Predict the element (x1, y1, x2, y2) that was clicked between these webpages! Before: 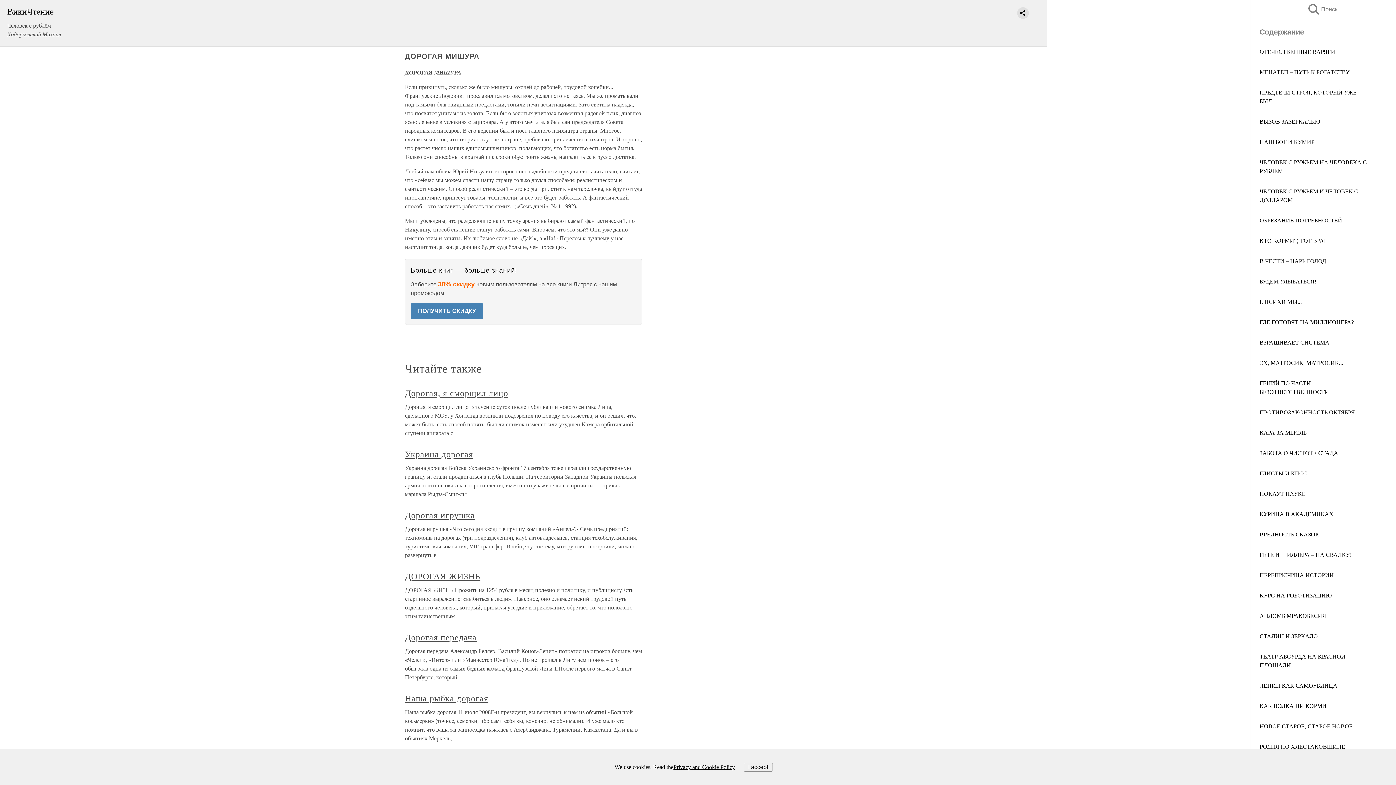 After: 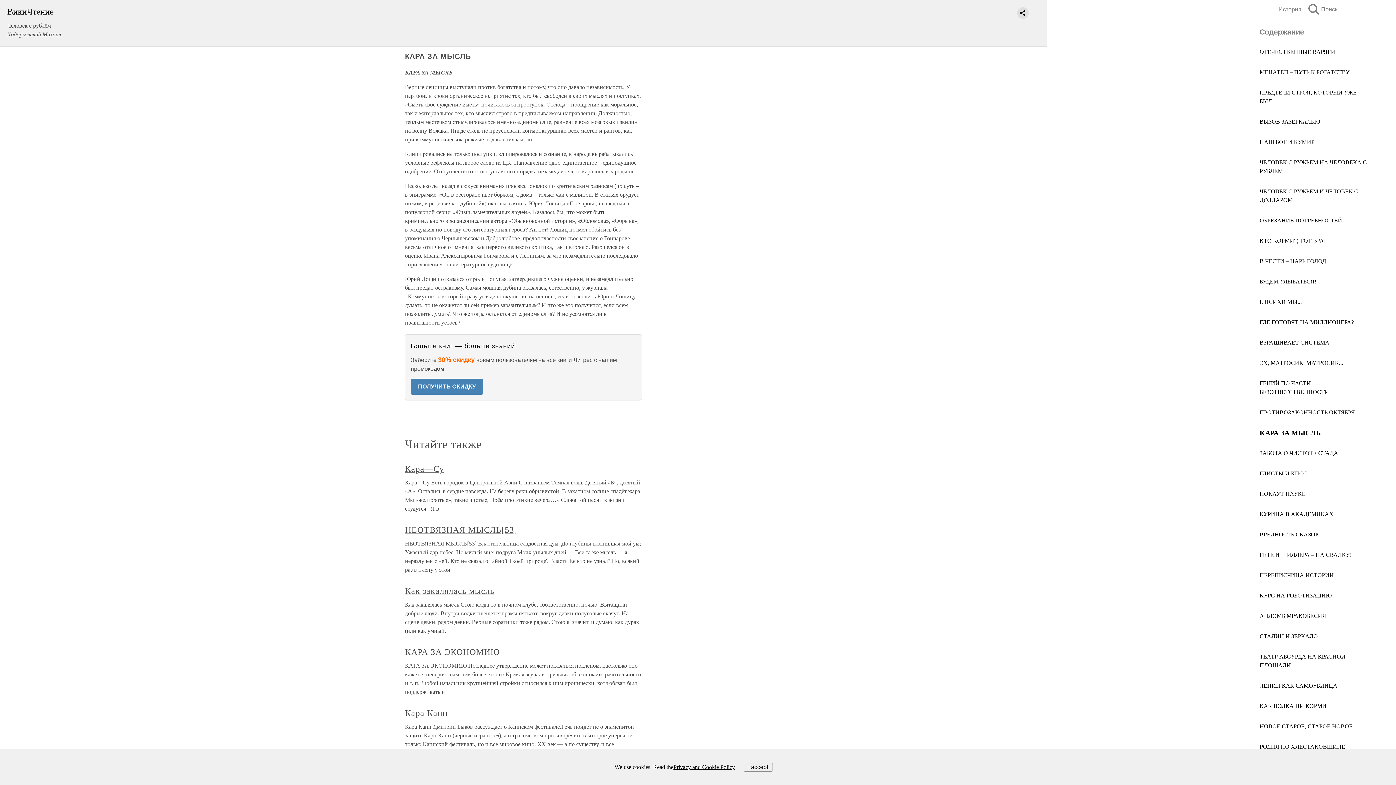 Action: label: КАРА ЗА МЫСЛЬ bbox: (1260, 429, 1306, 436)